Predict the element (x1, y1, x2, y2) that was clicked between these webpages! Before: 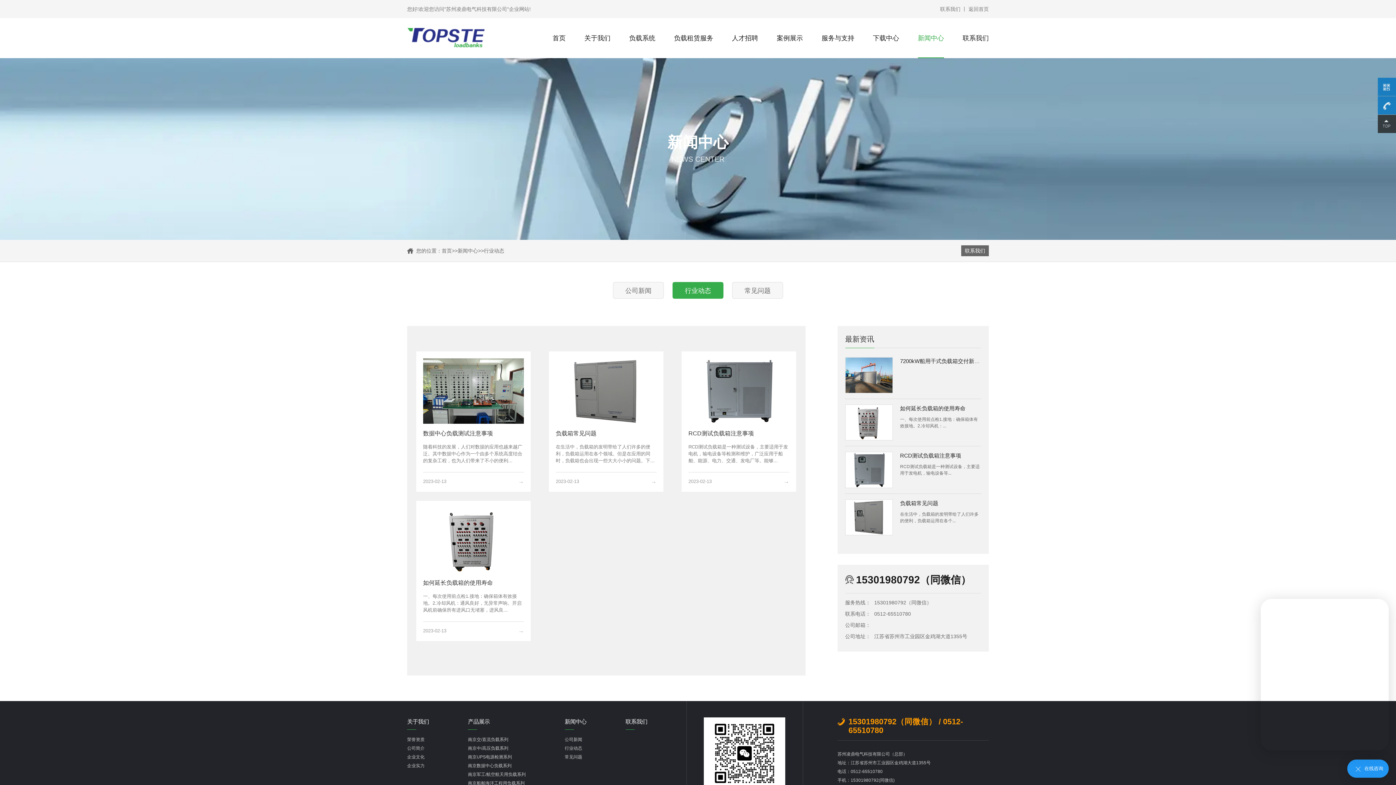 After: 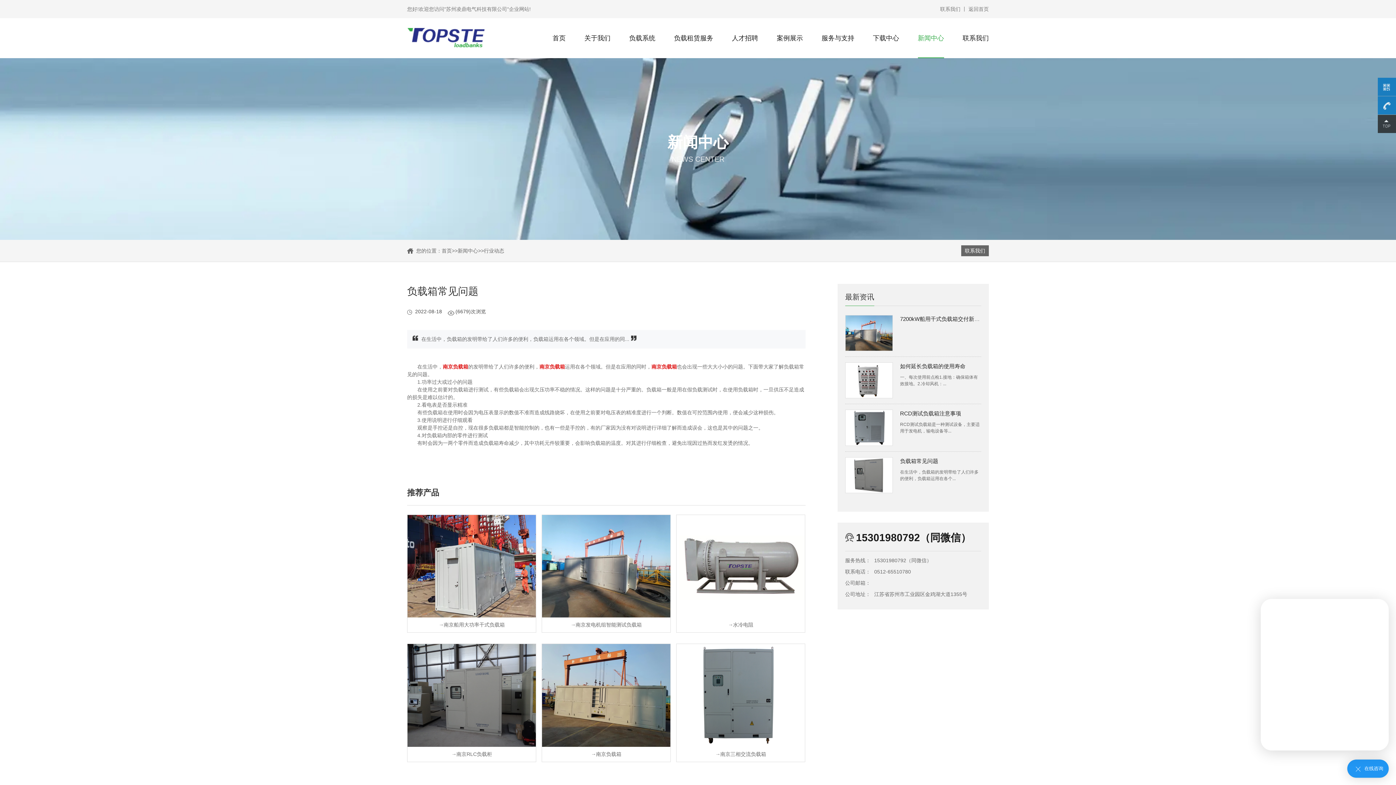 Action: bbox: (900, 500, 938, 506) label: 负载箱常见问题